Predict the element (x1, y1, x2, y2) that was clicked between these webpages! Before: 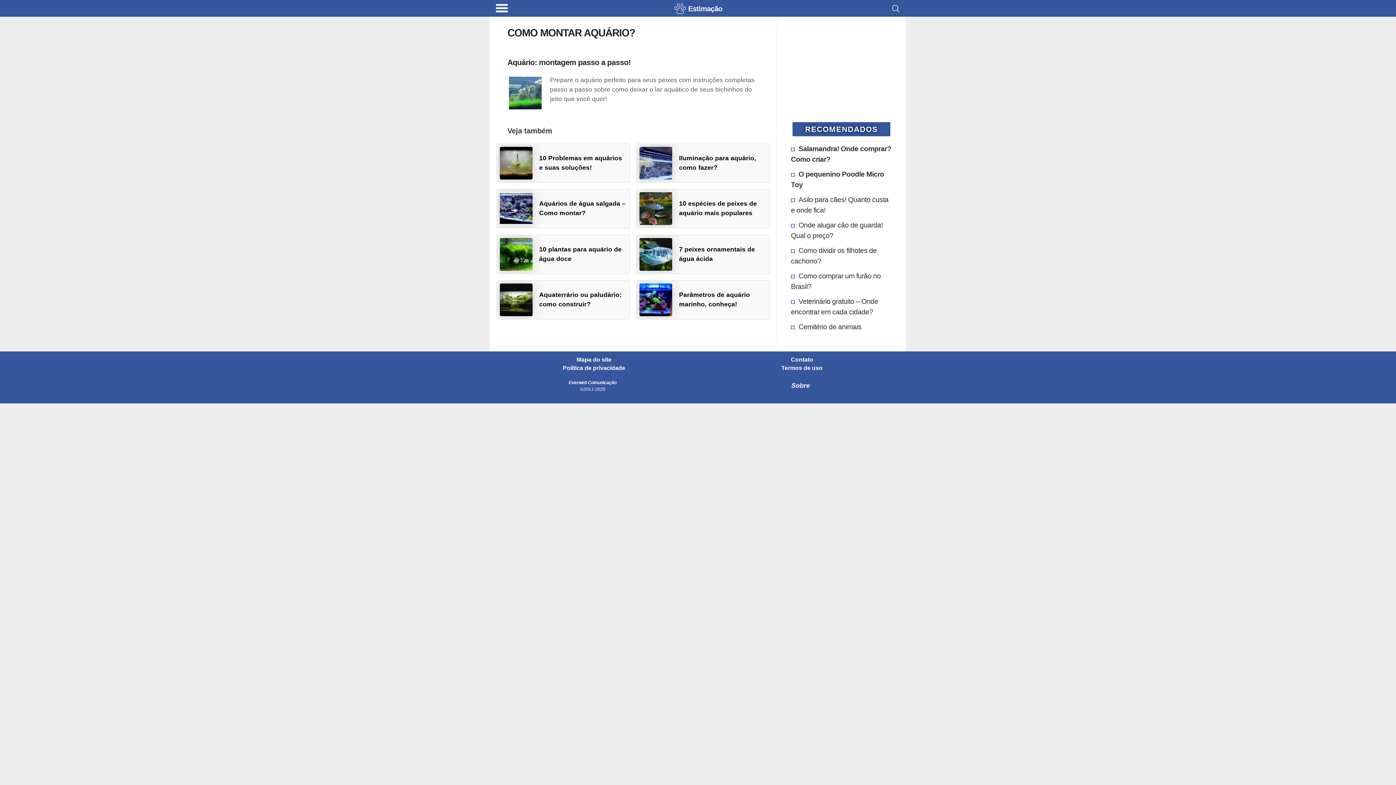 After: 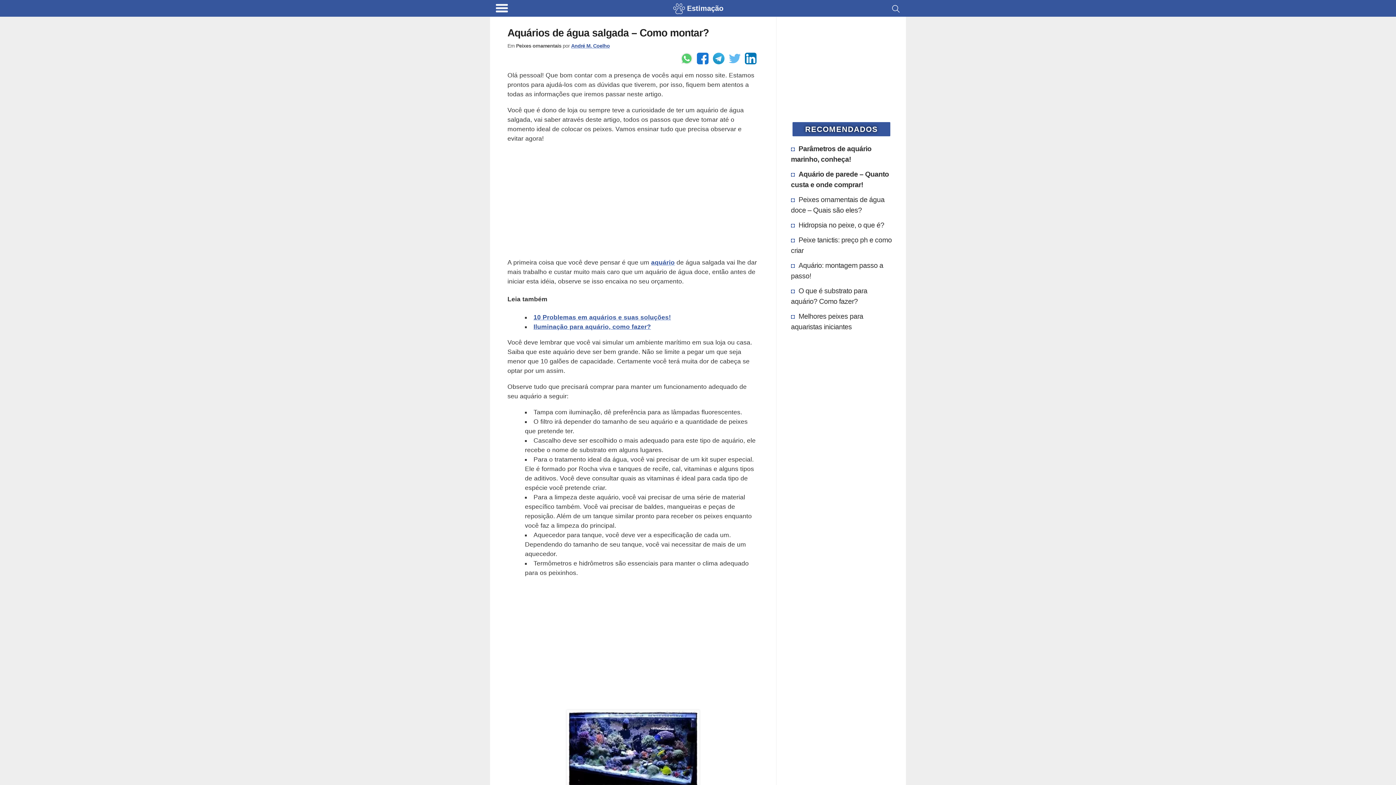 Action: label: Aquários de água salgada – Como montar? bbox: (496, 189, 630, 228)